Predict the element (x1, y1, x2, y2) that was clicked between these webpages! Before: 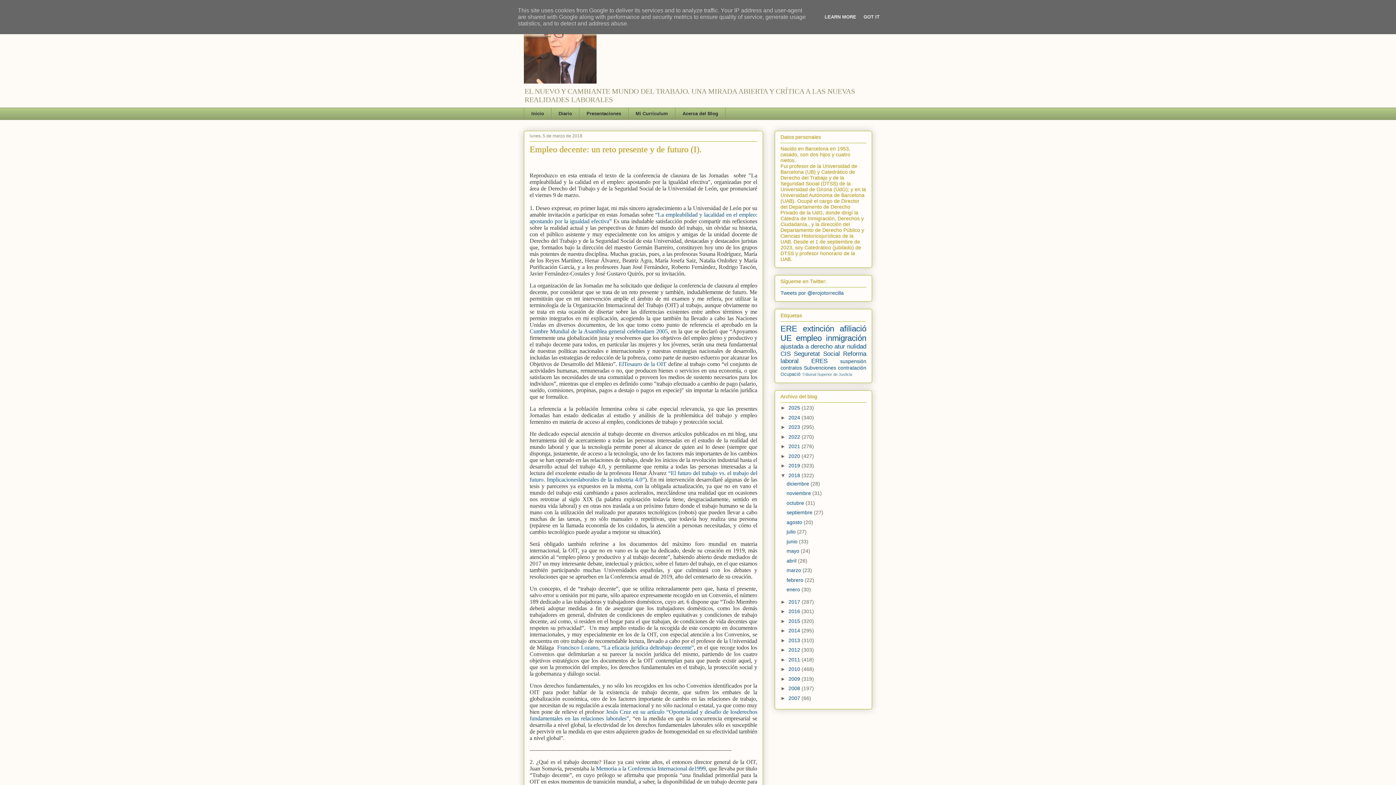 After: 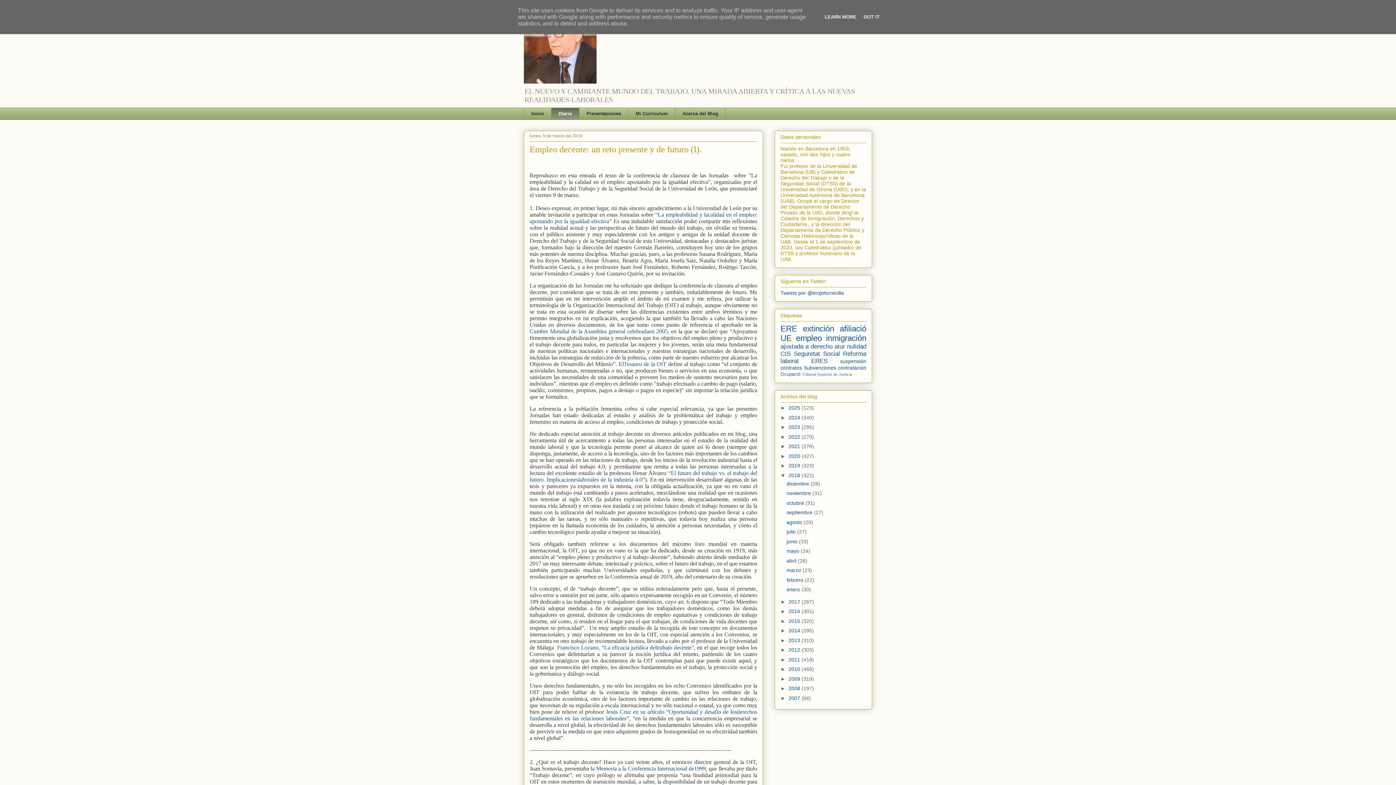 Action: bbox: (551, 107, 579, 119) label: Diario